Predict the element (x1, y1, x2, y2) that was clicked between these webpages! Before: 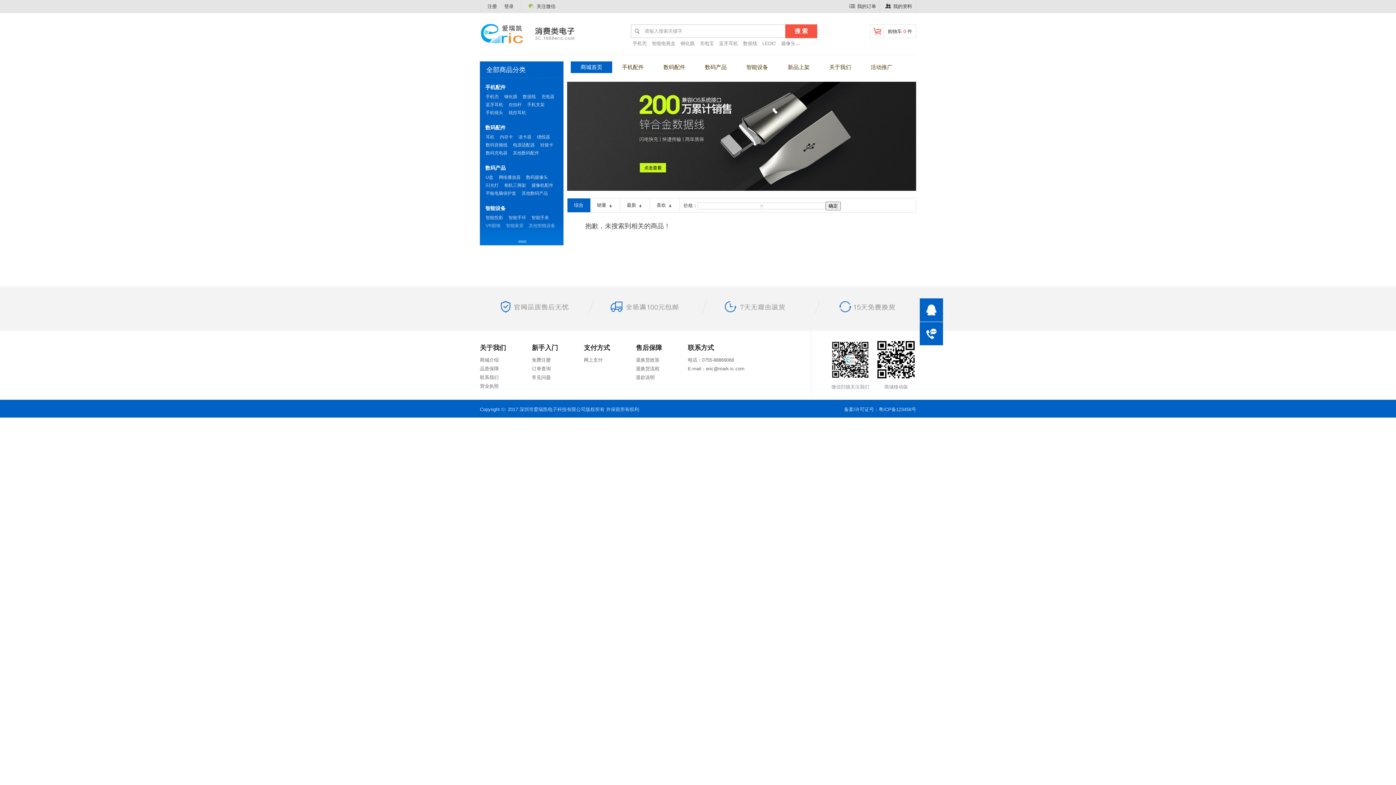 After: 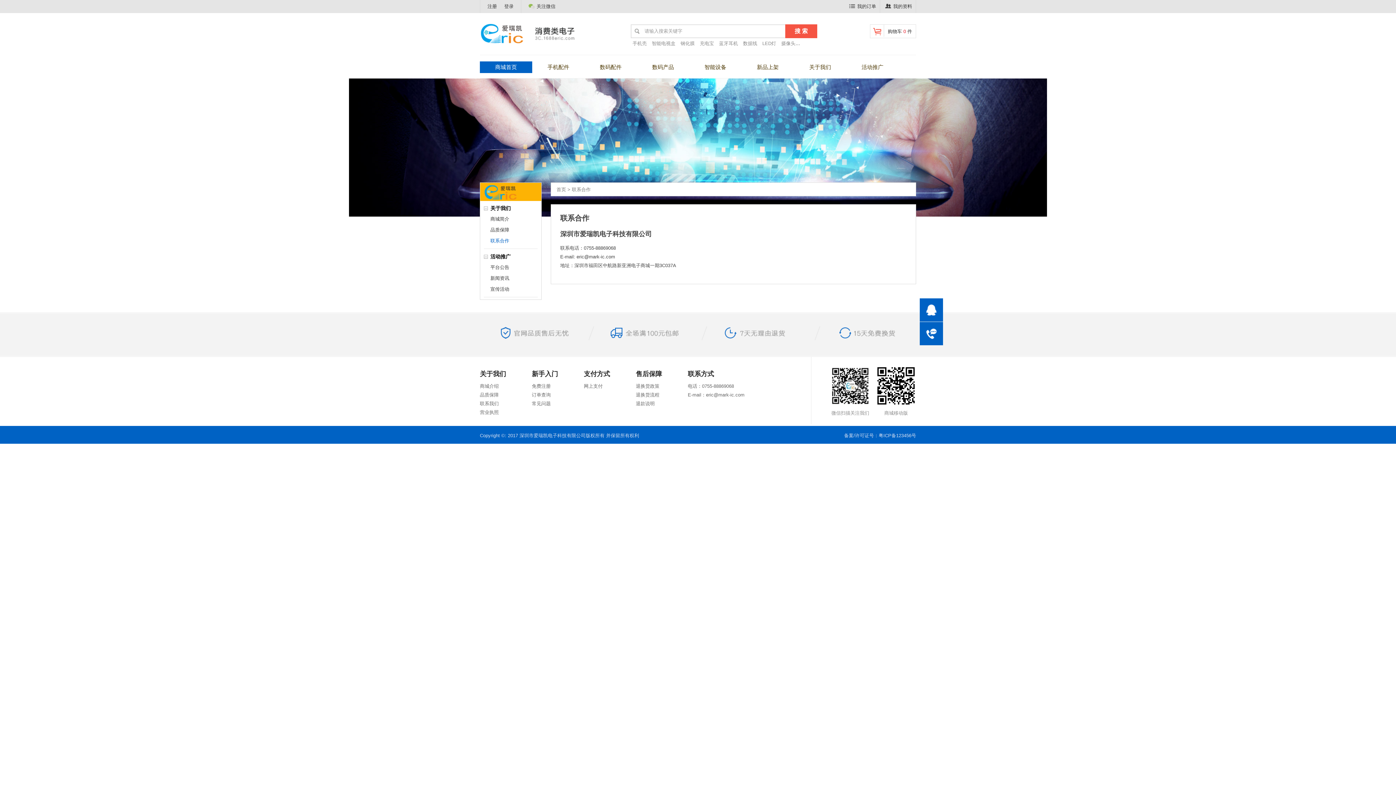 Action: bbox: (480, 374, 498, 380) label: 联系我们